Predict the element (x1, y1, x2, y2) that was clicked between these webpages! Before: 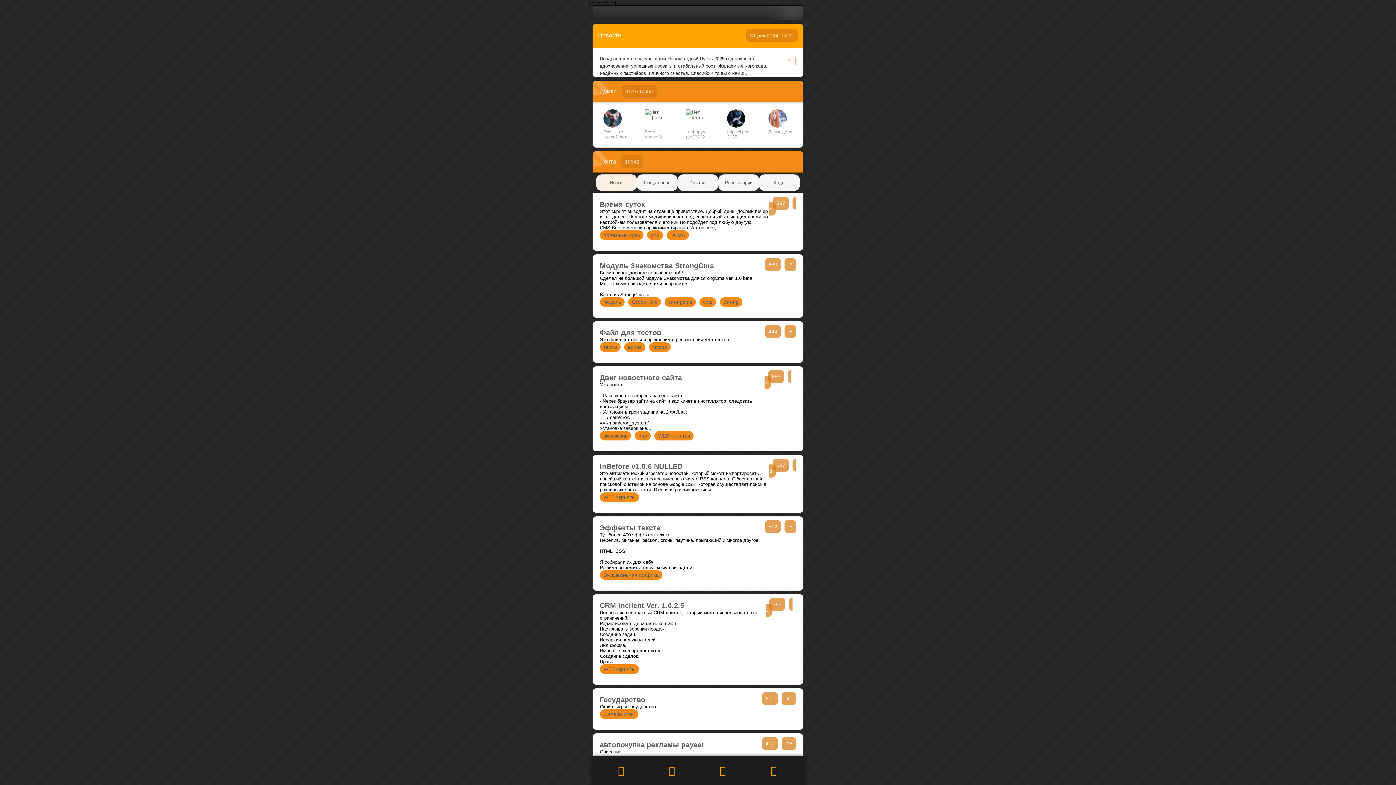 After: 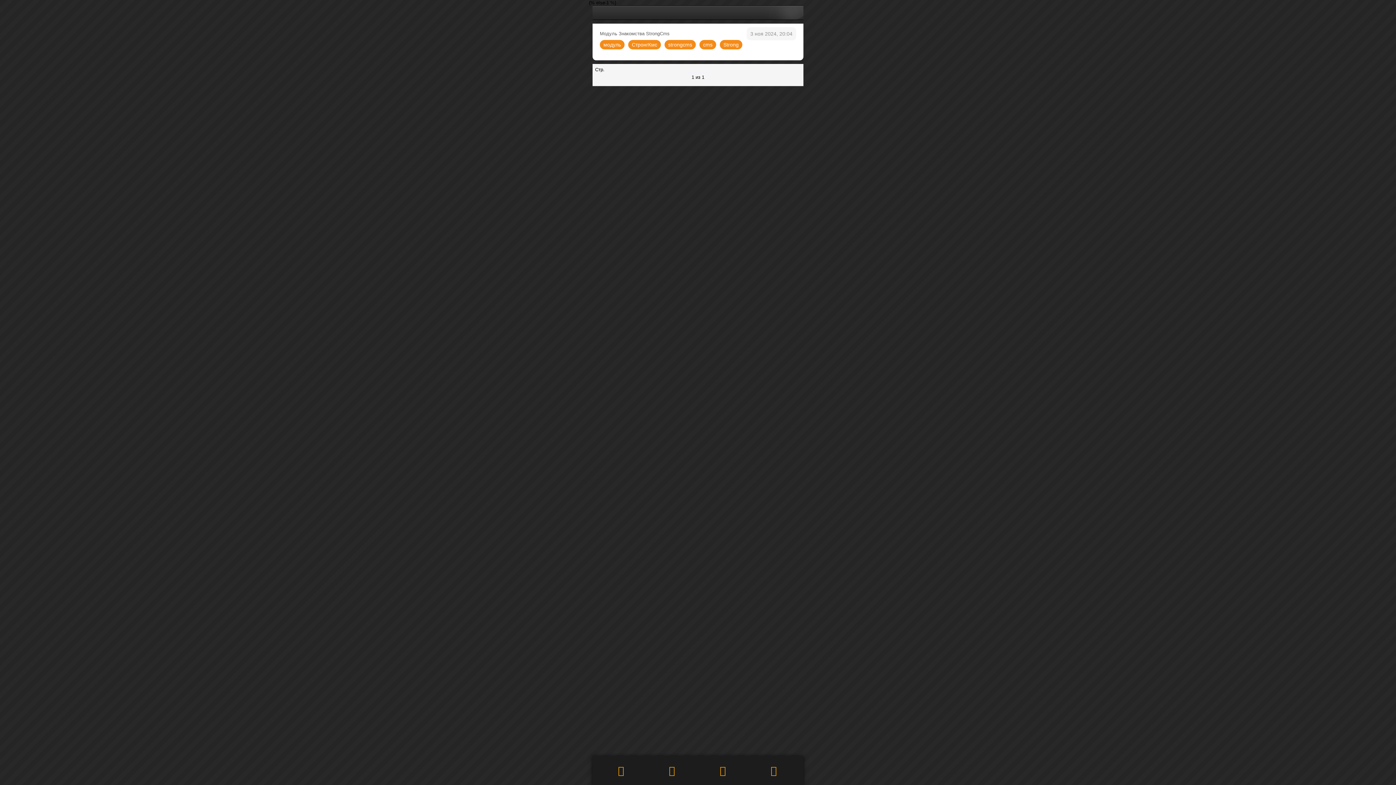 Action: bbox: (723, 299, 738, 305) label: Strong